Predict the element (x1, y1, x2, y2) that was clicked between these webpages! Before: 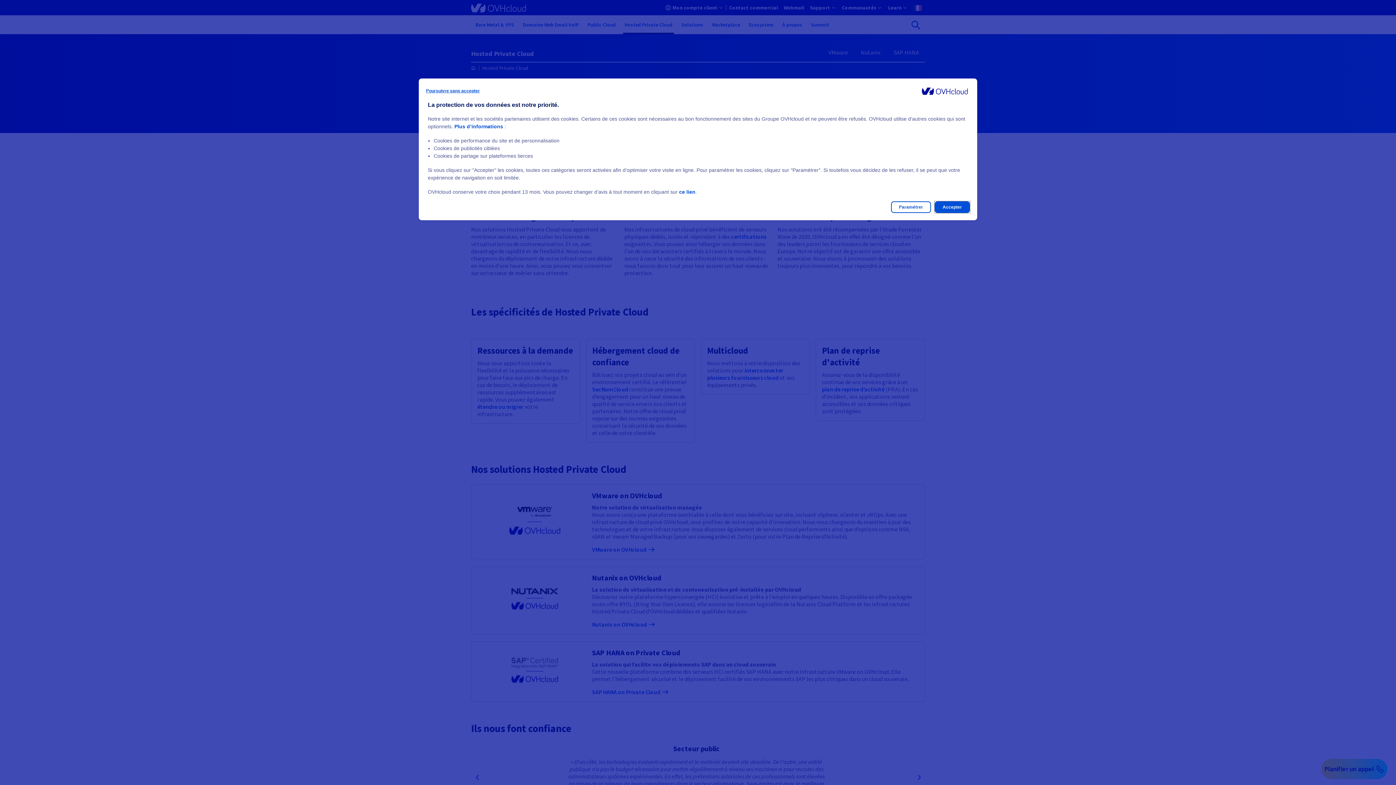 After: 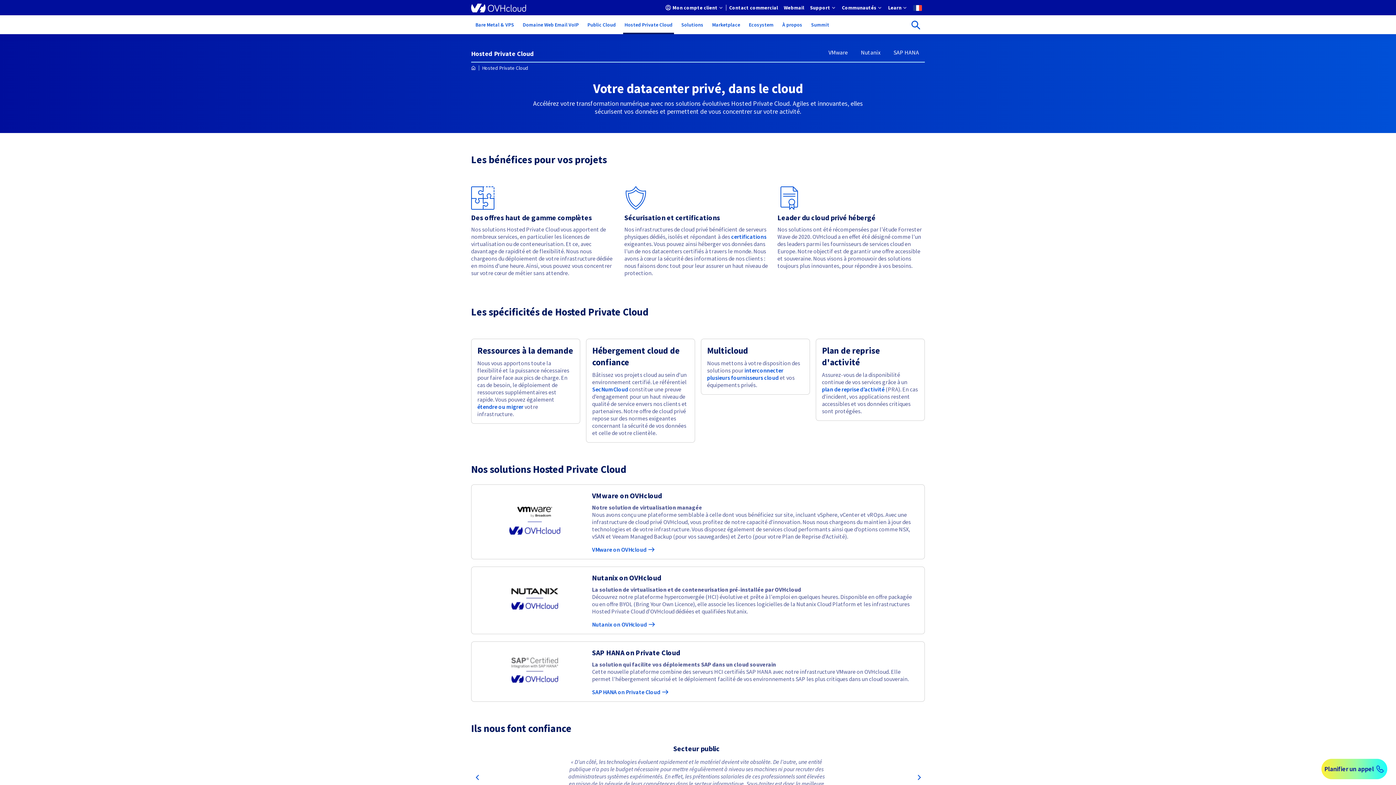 Action: bbox: (426, 85, 480, 96) label: Poursuivre sans accepter